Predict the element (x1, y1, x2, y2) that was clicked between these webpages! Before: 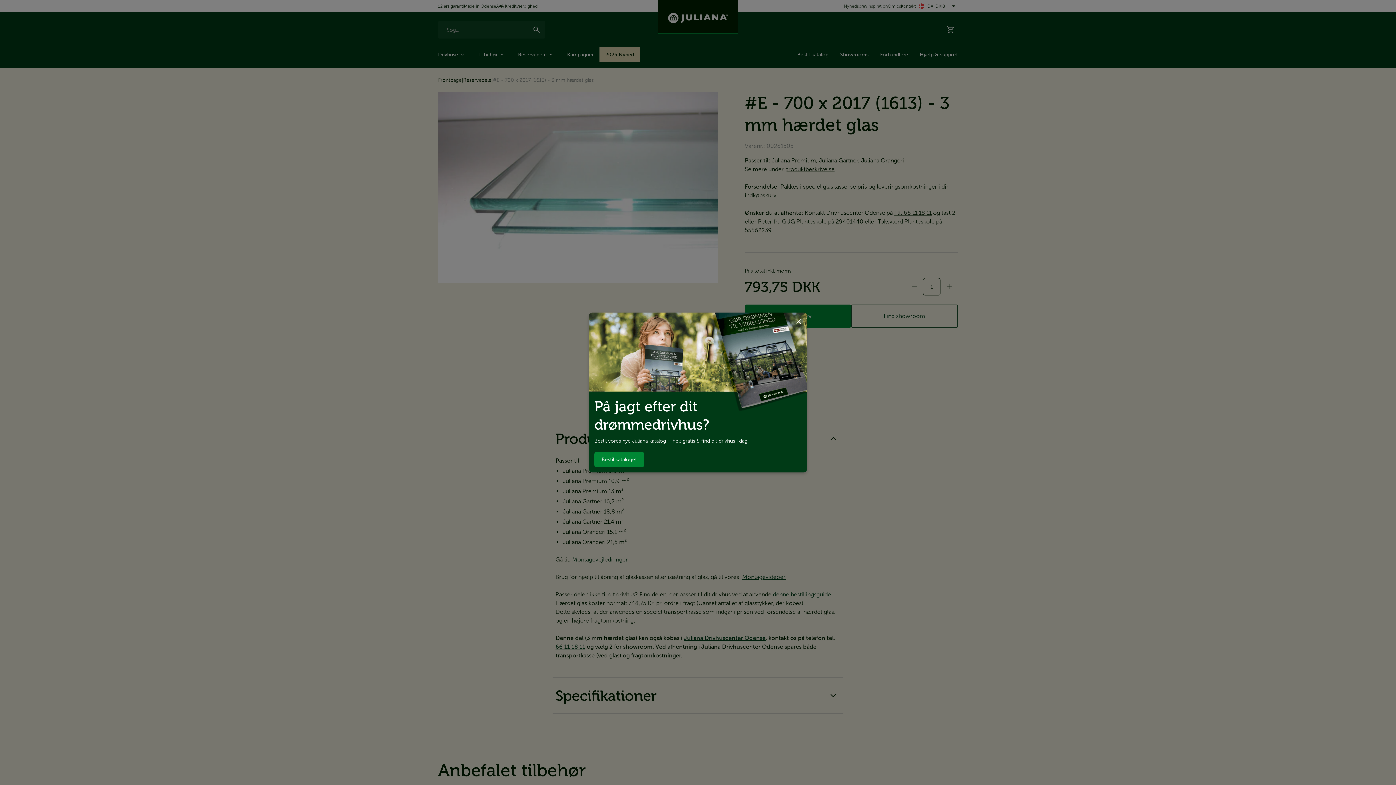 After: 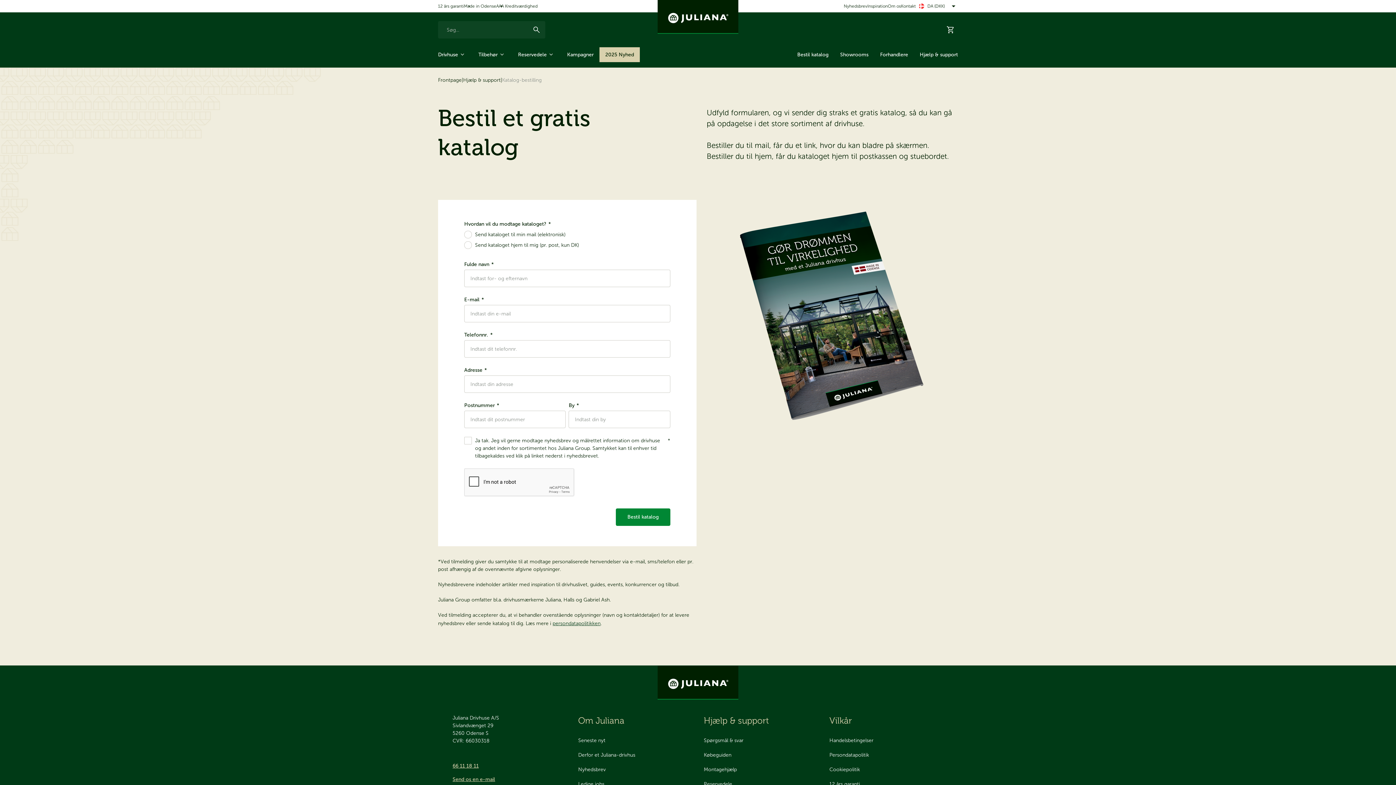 Action: label: Bestil kataloget bbox: (594, 452, 644, 467)